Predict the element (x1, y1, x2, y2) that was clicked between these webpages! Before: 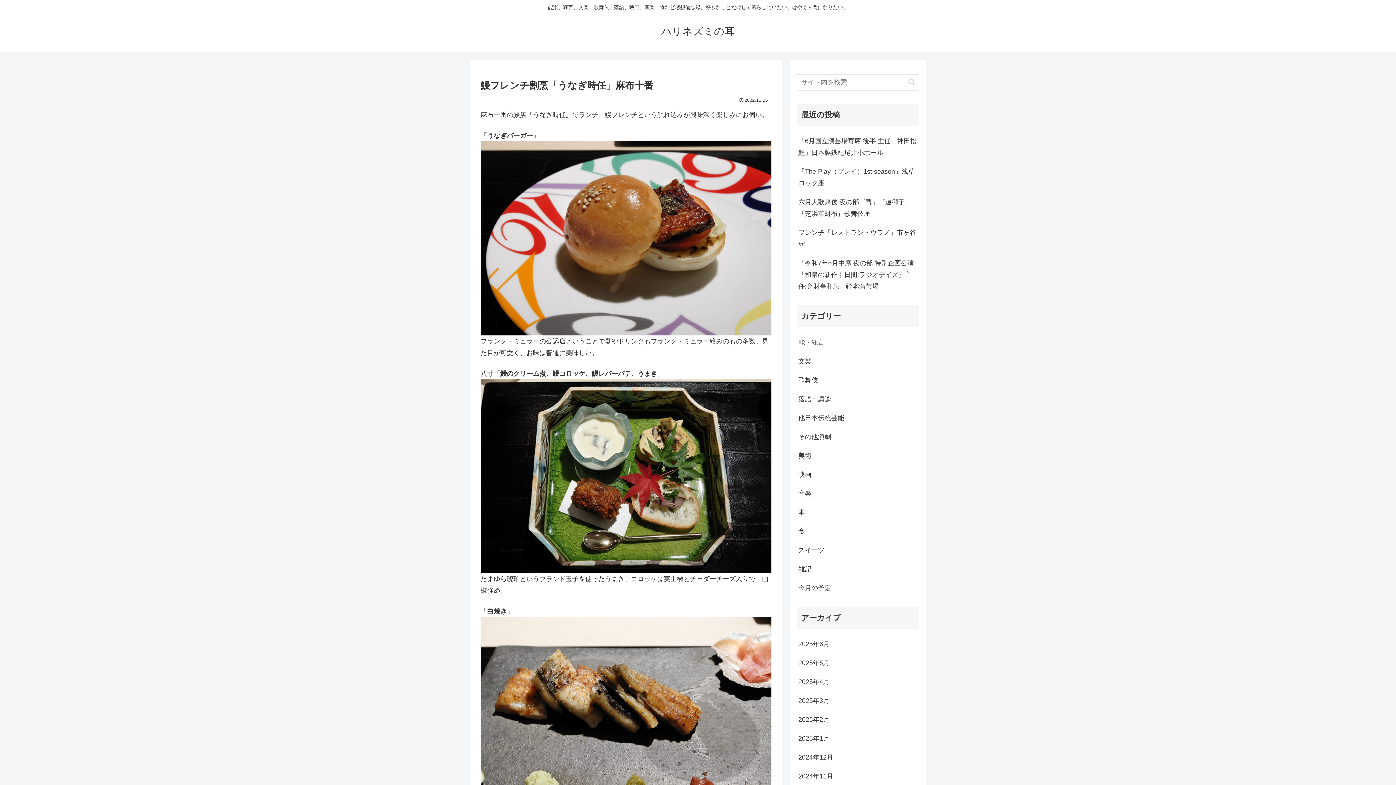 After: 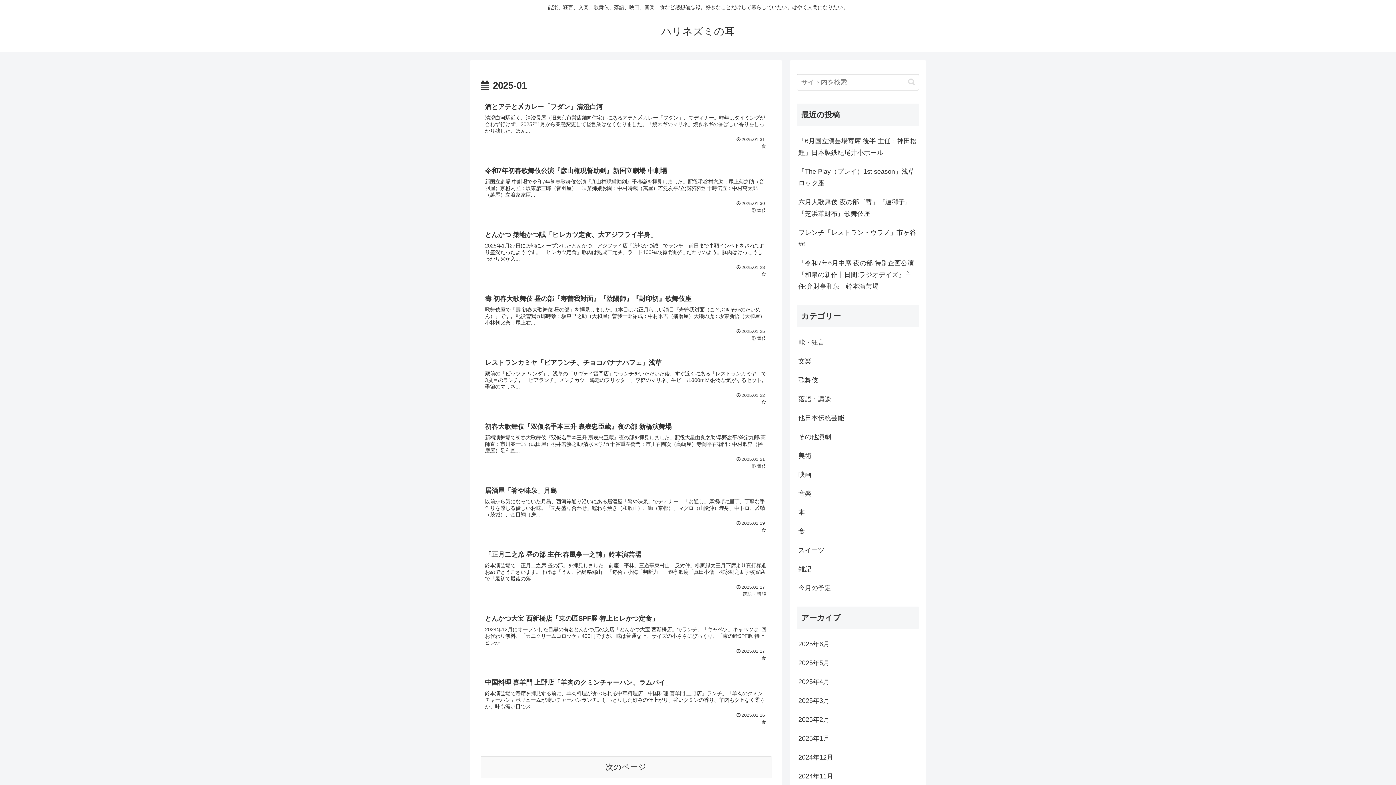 Action: bbox: (797, 729, 919, 748) label: 2025年1月